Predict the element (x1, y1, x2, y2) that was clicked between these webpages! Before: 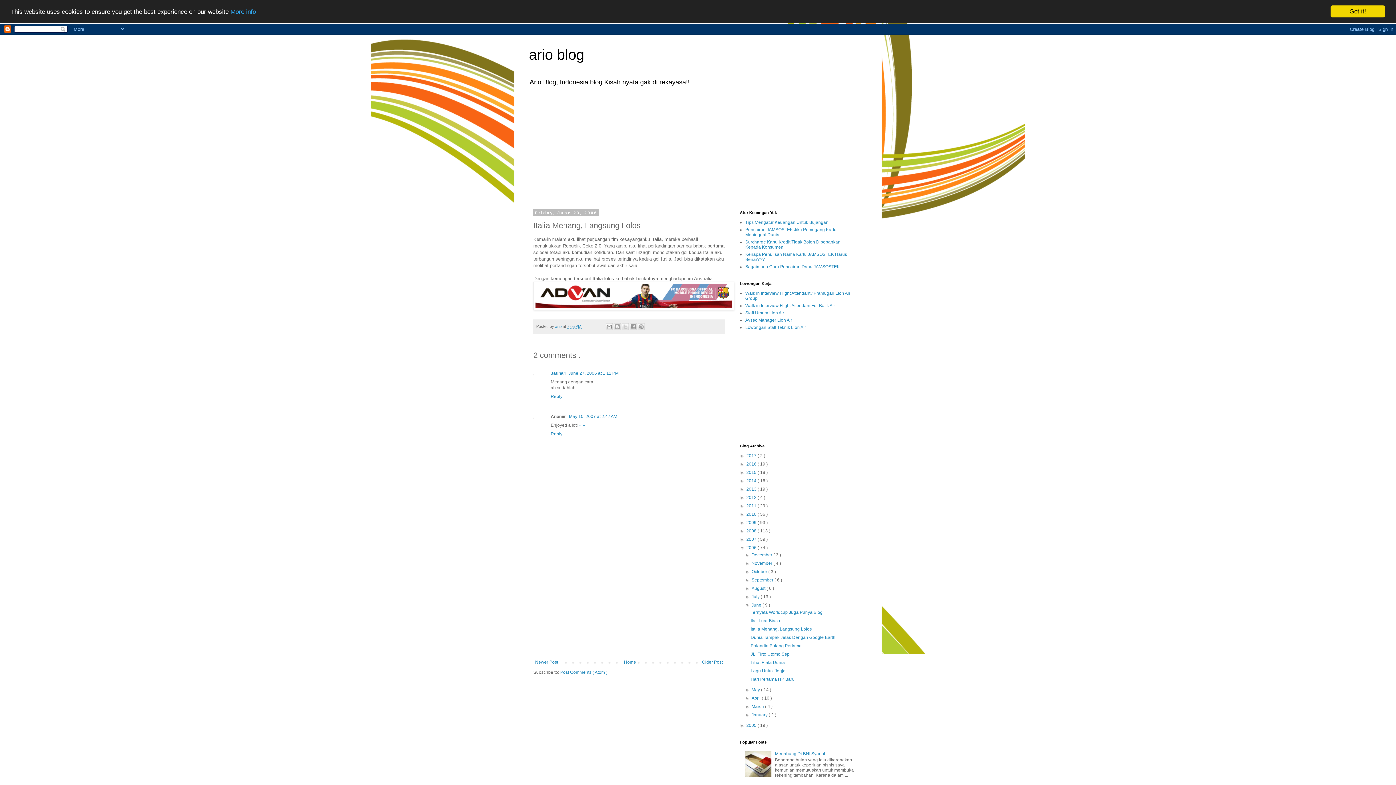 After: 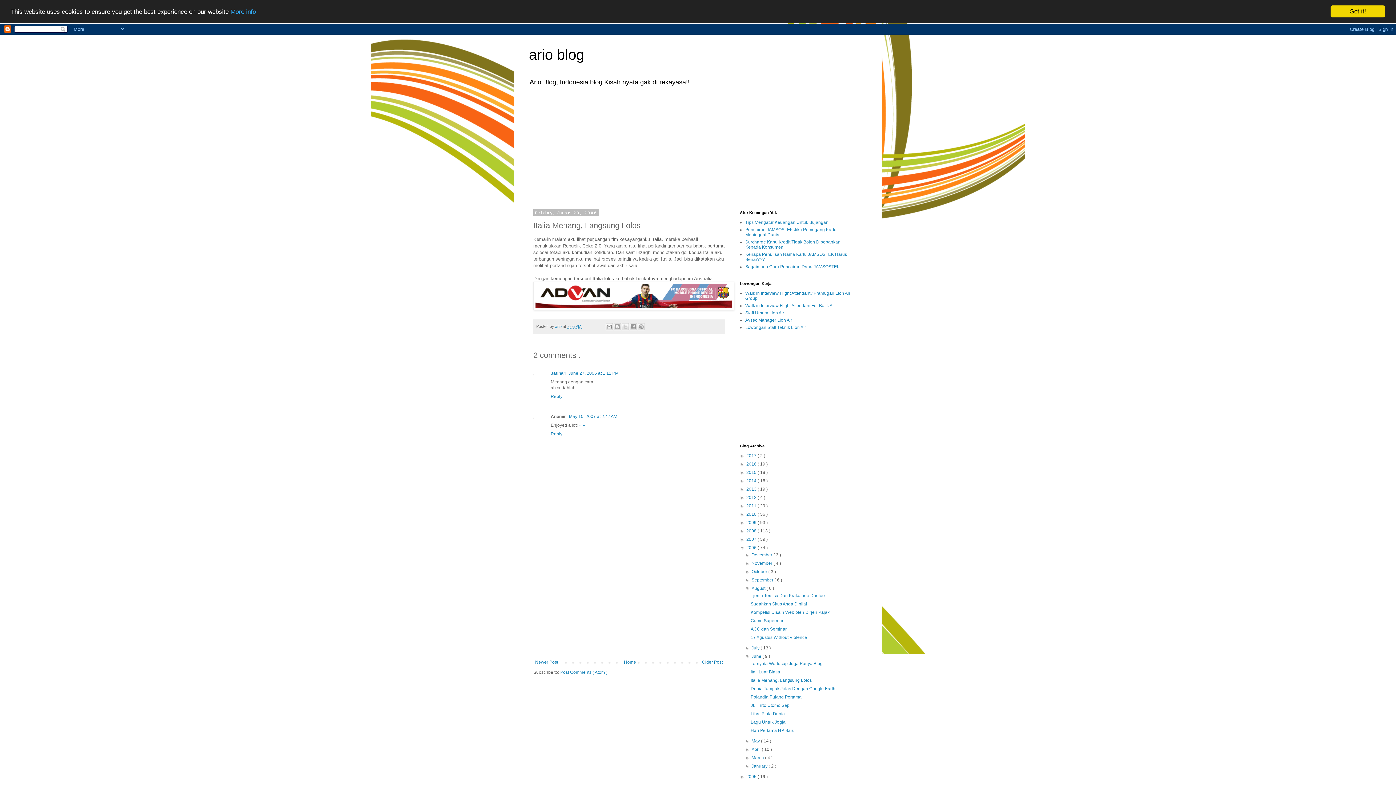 Action: bbox: (745, 586, 751, 591) label: ►  